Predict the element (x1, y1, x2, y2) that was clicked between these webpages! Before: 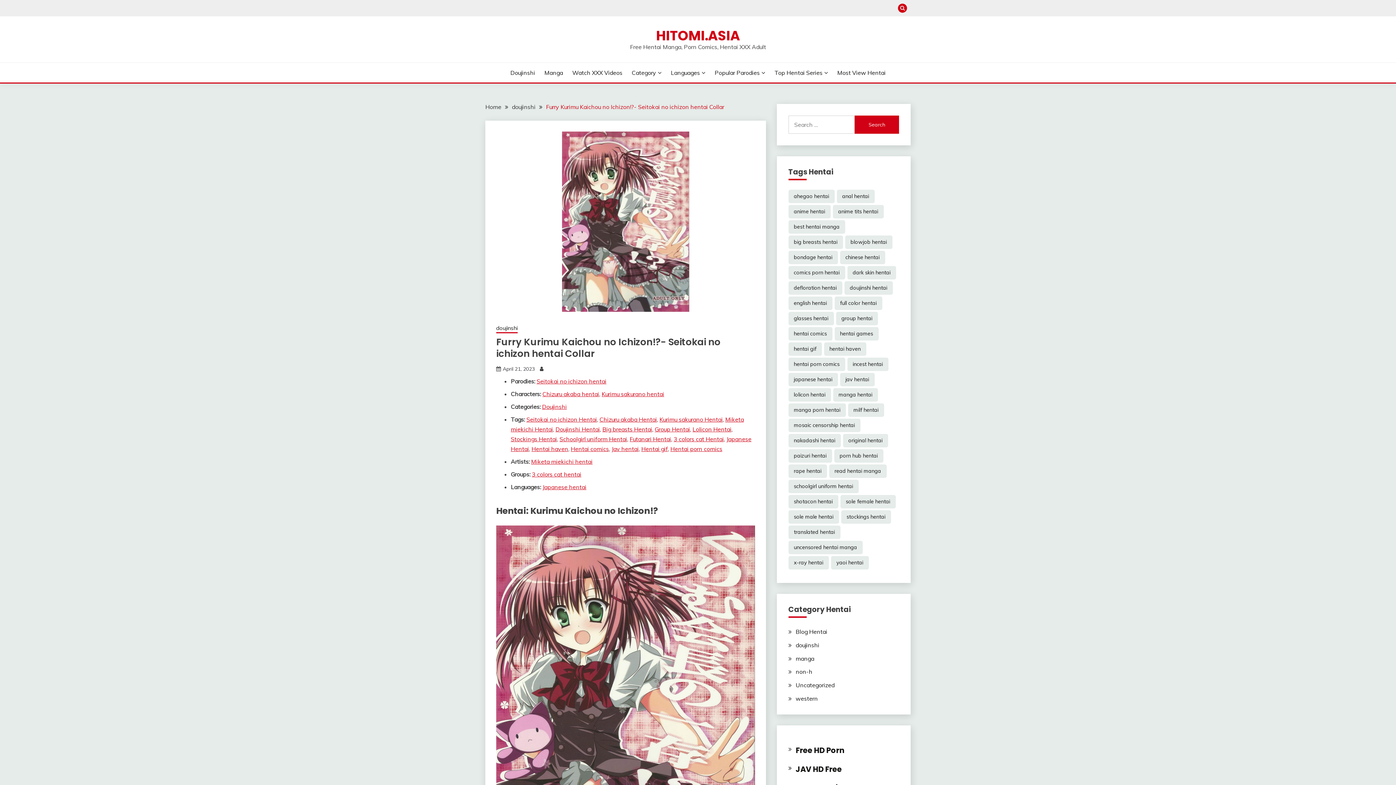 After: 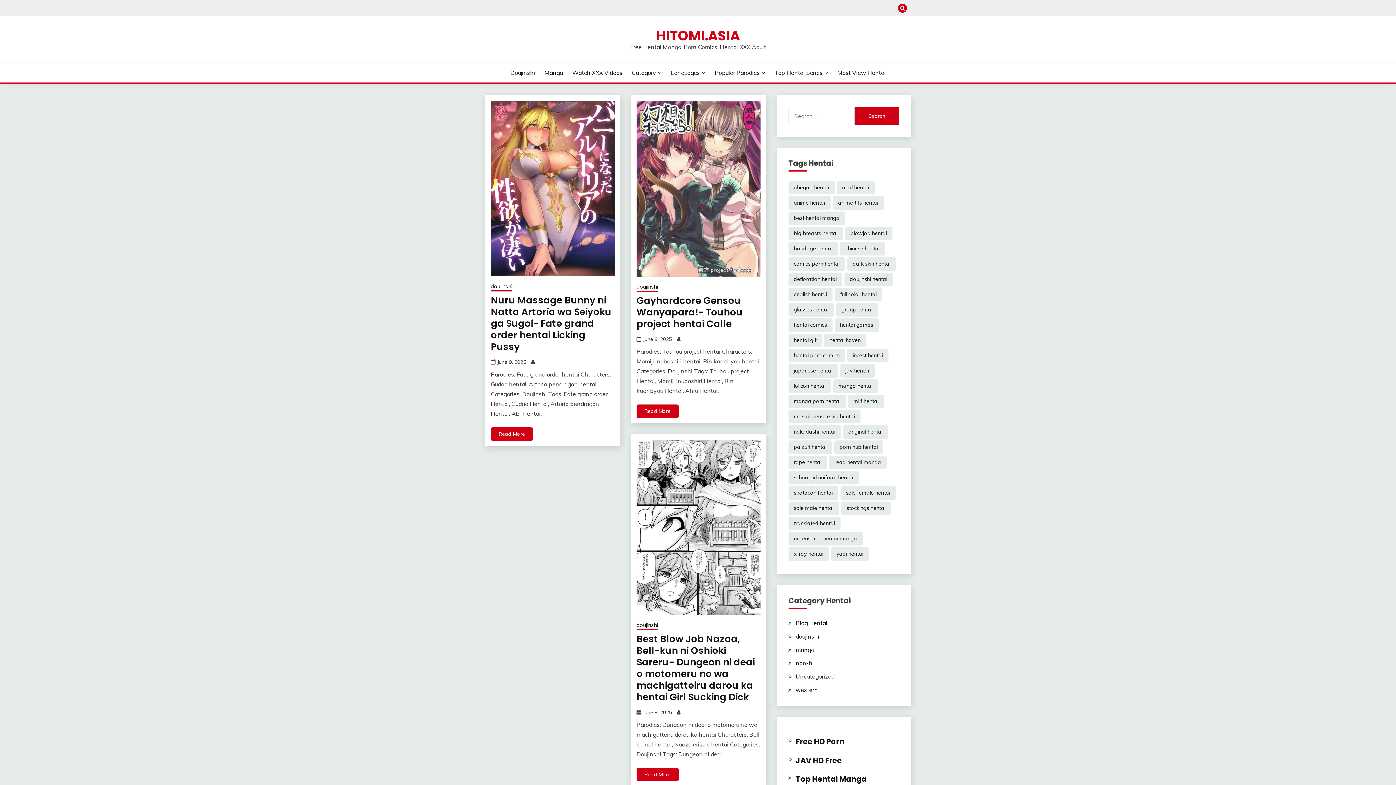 Action: bbox: (656, 26, 740, 45) label: HITOMI.ASIA